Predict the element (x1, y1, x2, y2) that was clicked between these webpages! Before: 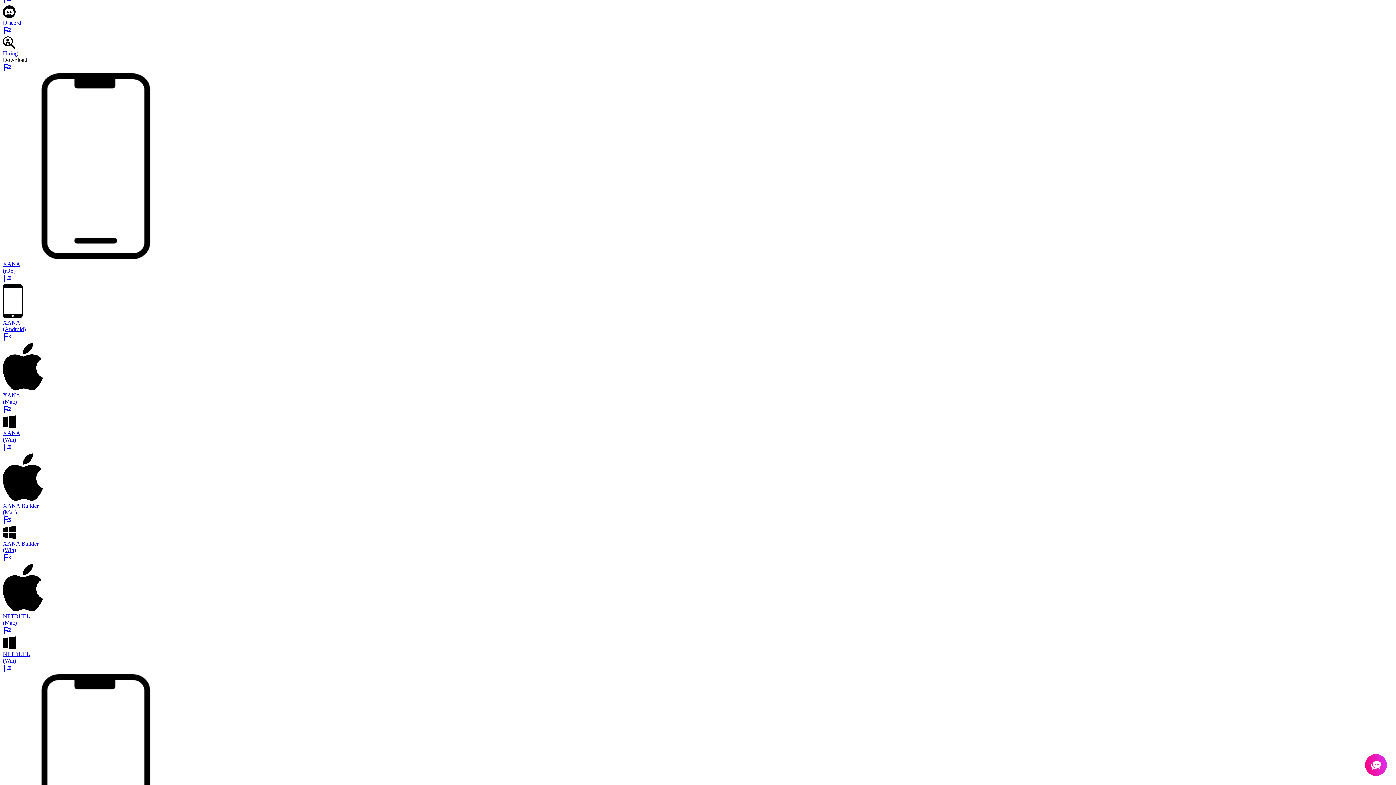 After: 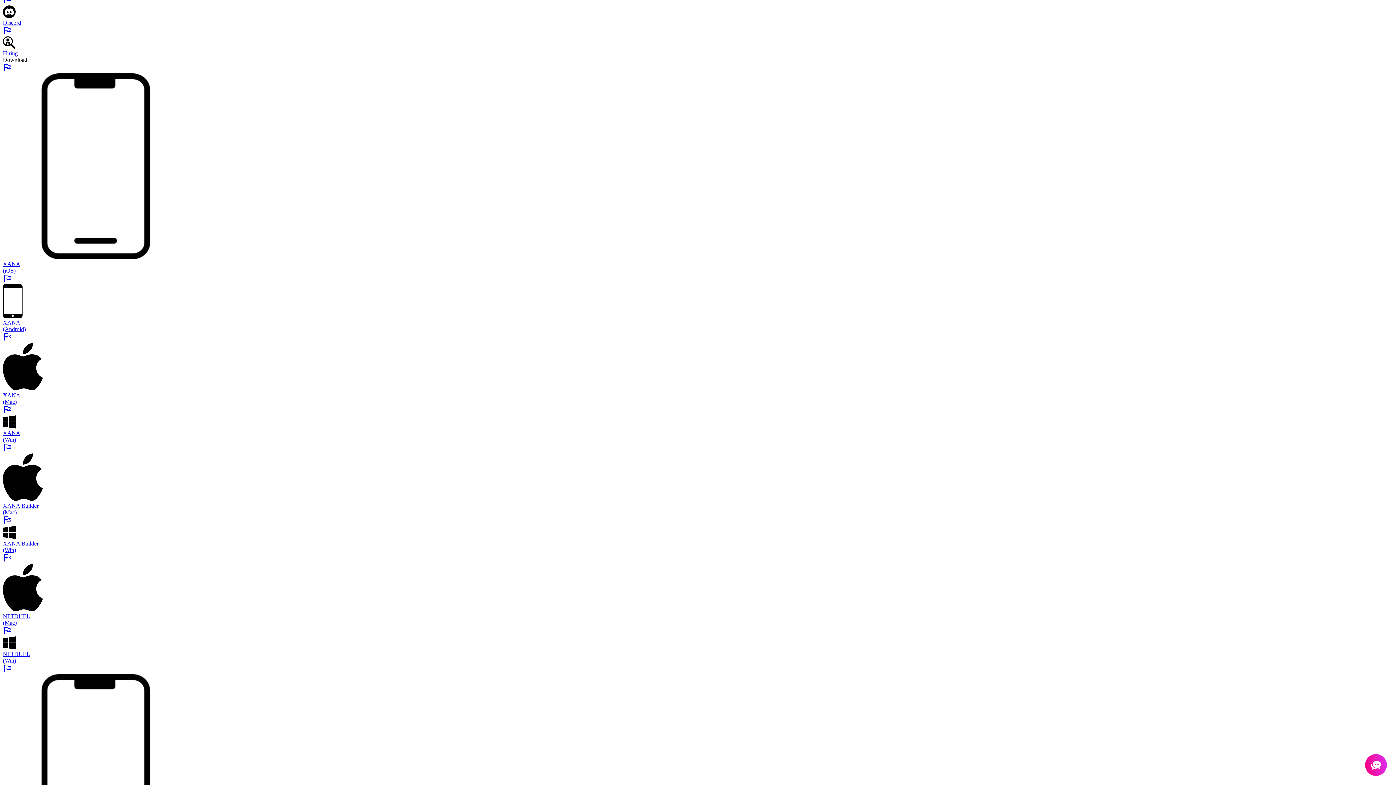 Action: label: Hiring bbox: (2, 26, 1393, 56)